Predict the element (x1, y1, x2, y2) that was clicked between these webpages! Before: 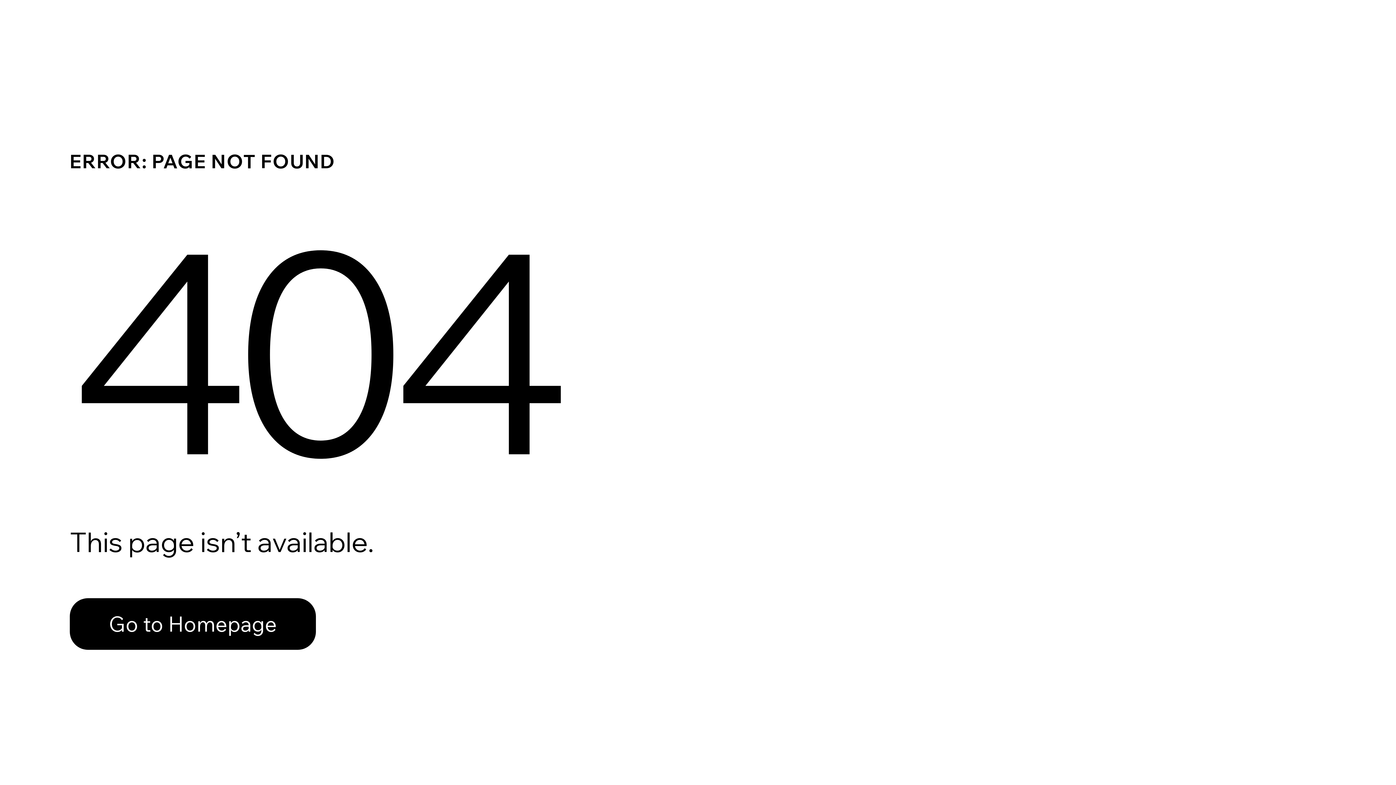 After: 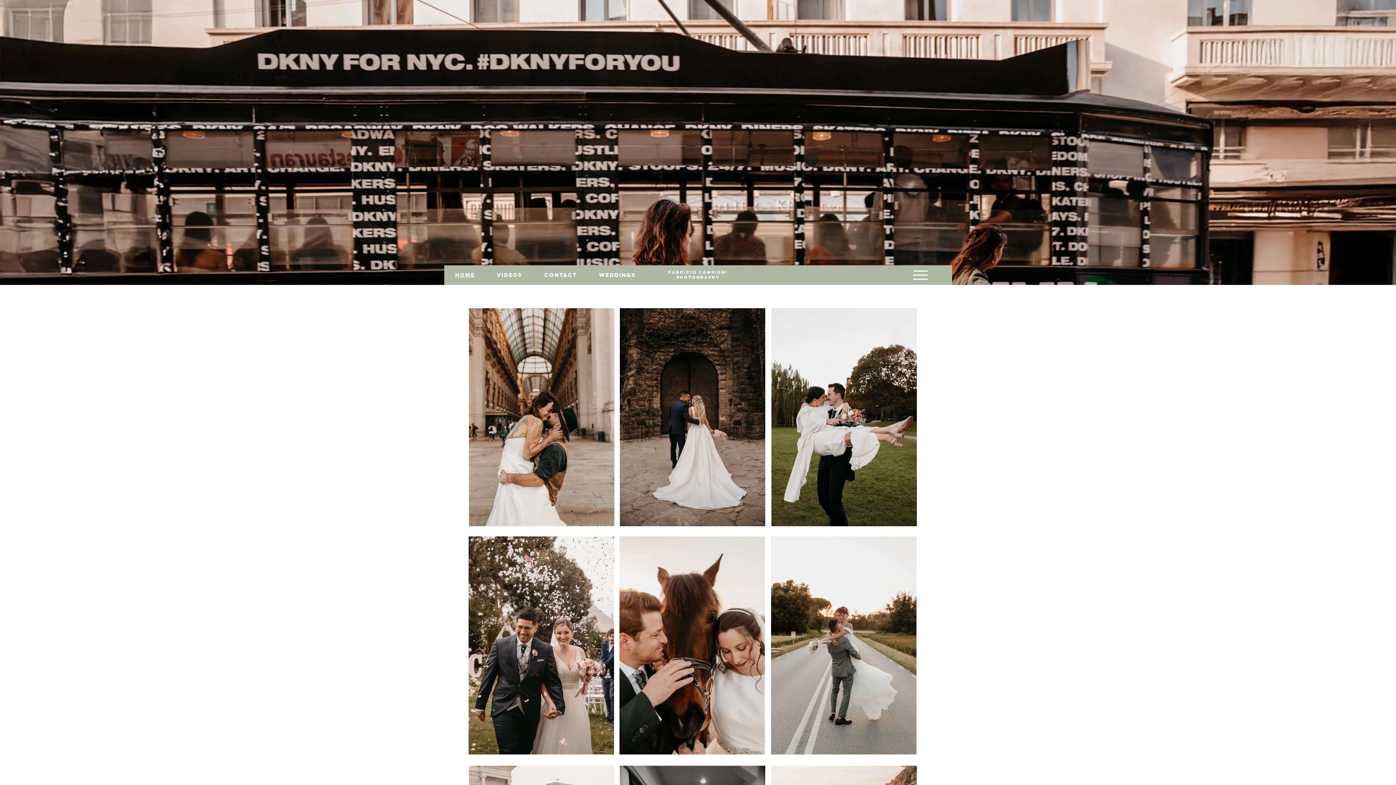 Action: bbox: (69, 582, 768, 659) label: Go to Homepage